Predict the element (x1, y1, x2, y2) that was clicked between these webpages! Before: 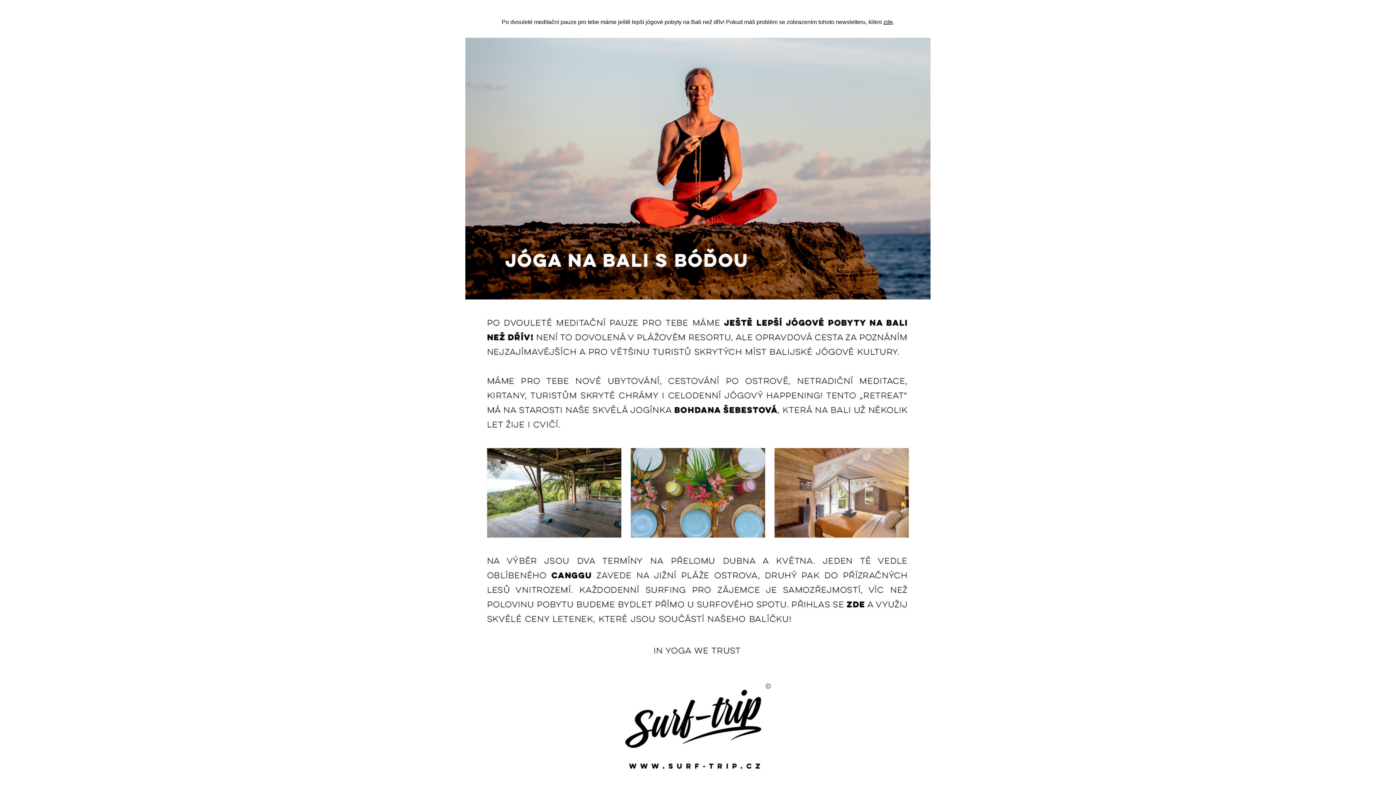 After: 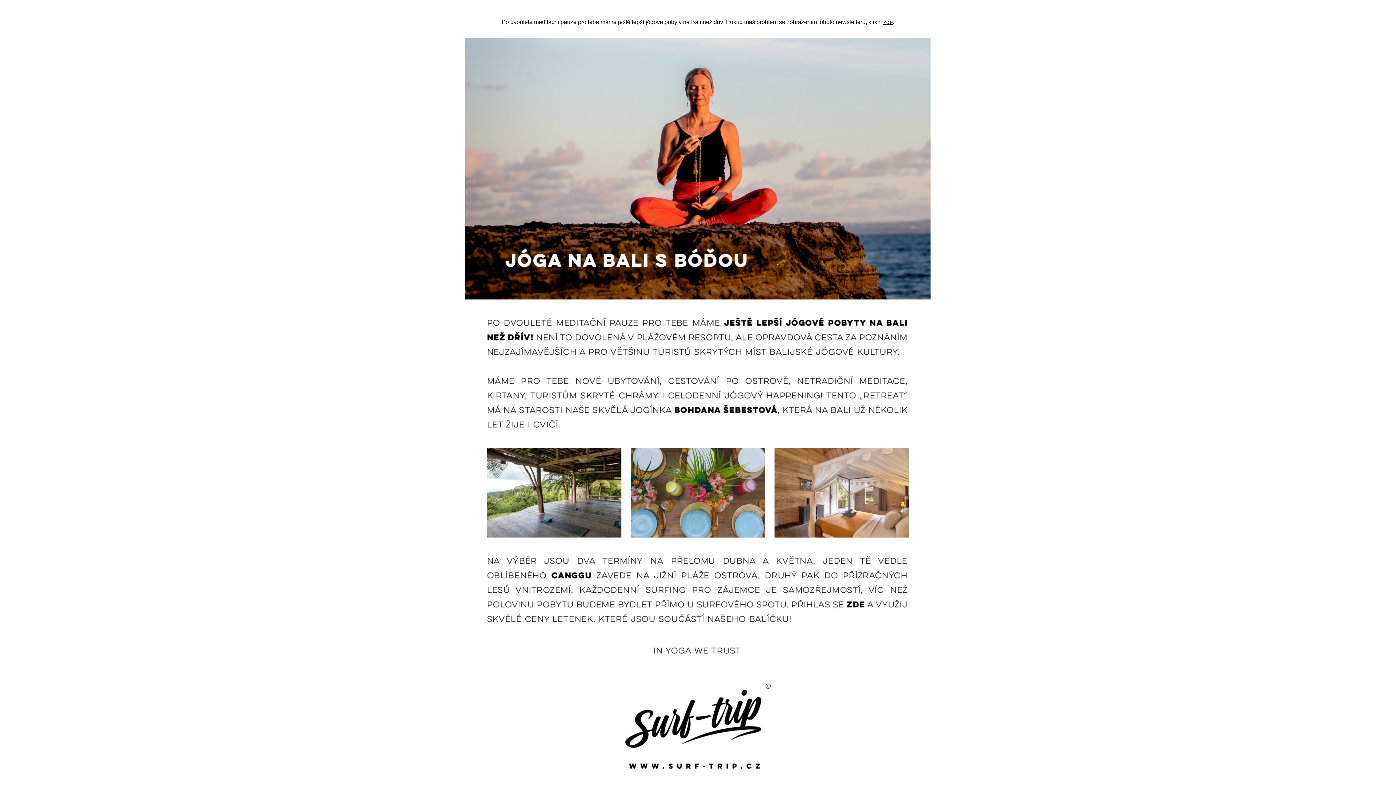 Action: bbox: (0, 598, 1396, 631)